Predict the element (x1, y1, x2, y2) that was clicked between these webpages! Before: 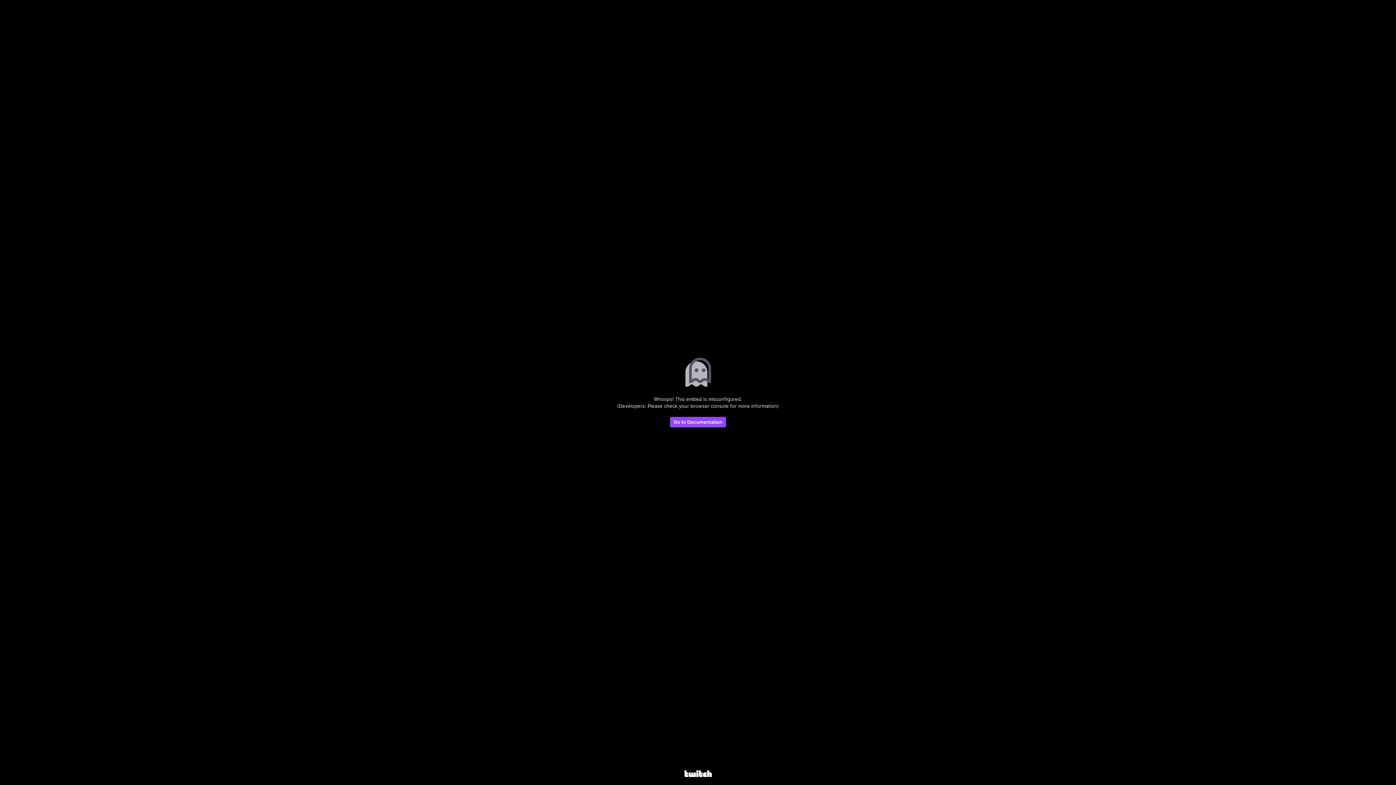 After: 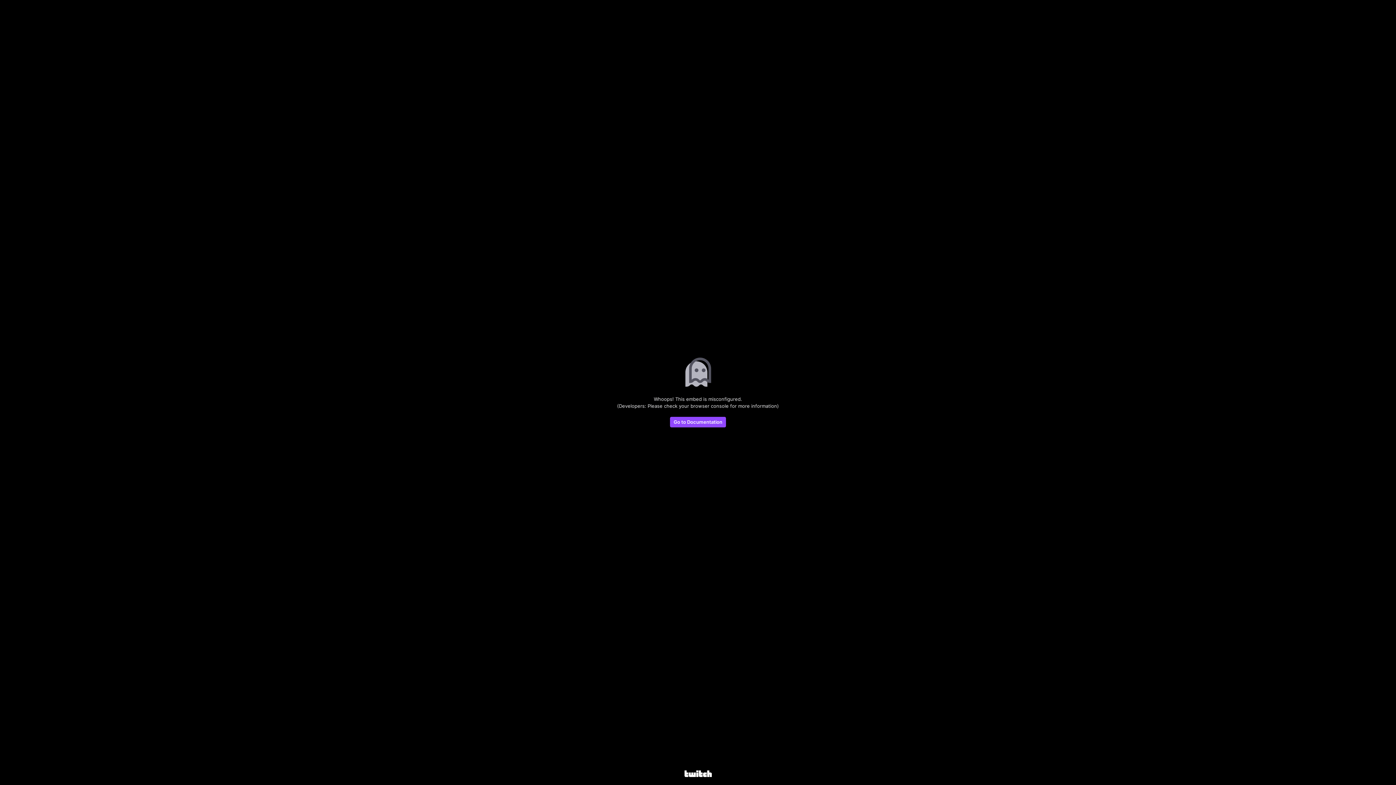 Action: bbox: (684, 770, 711, 778)